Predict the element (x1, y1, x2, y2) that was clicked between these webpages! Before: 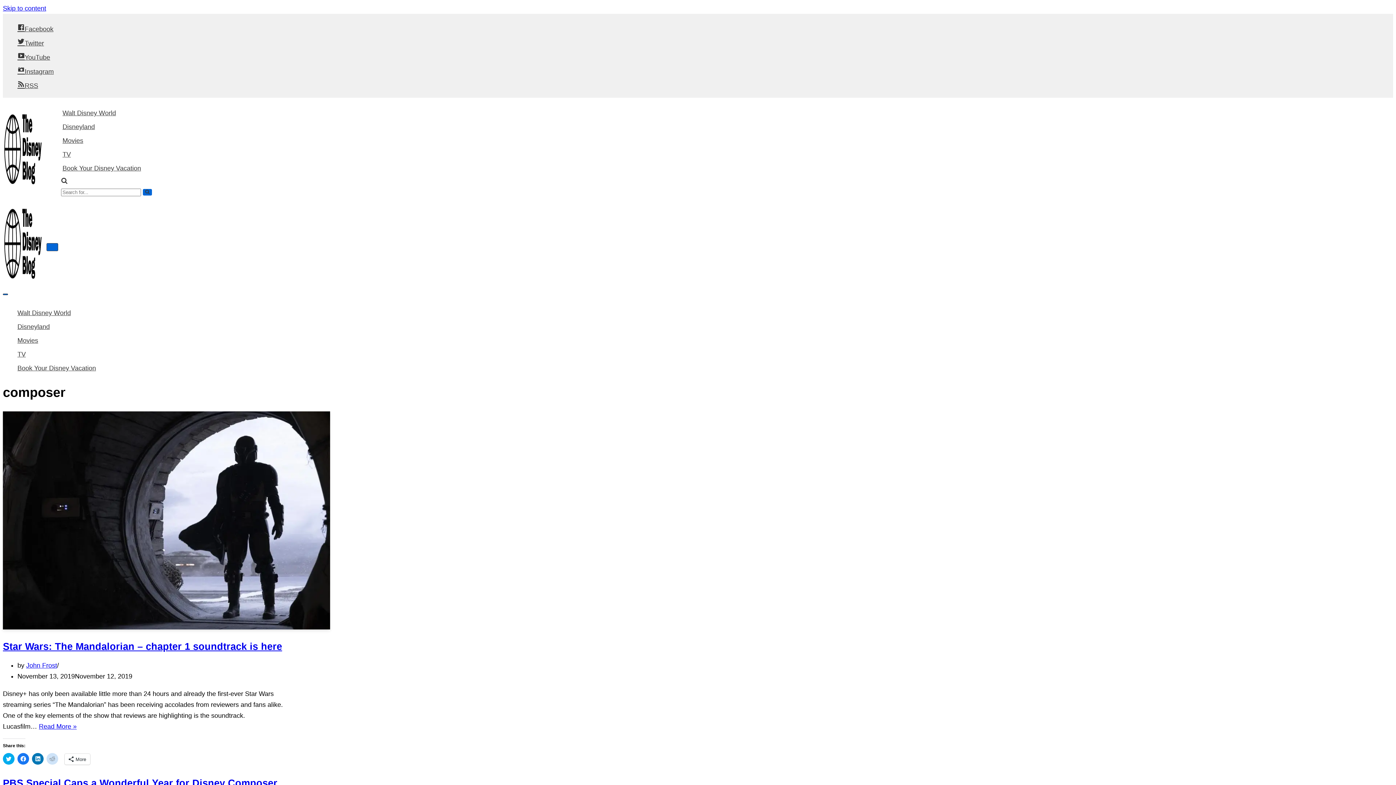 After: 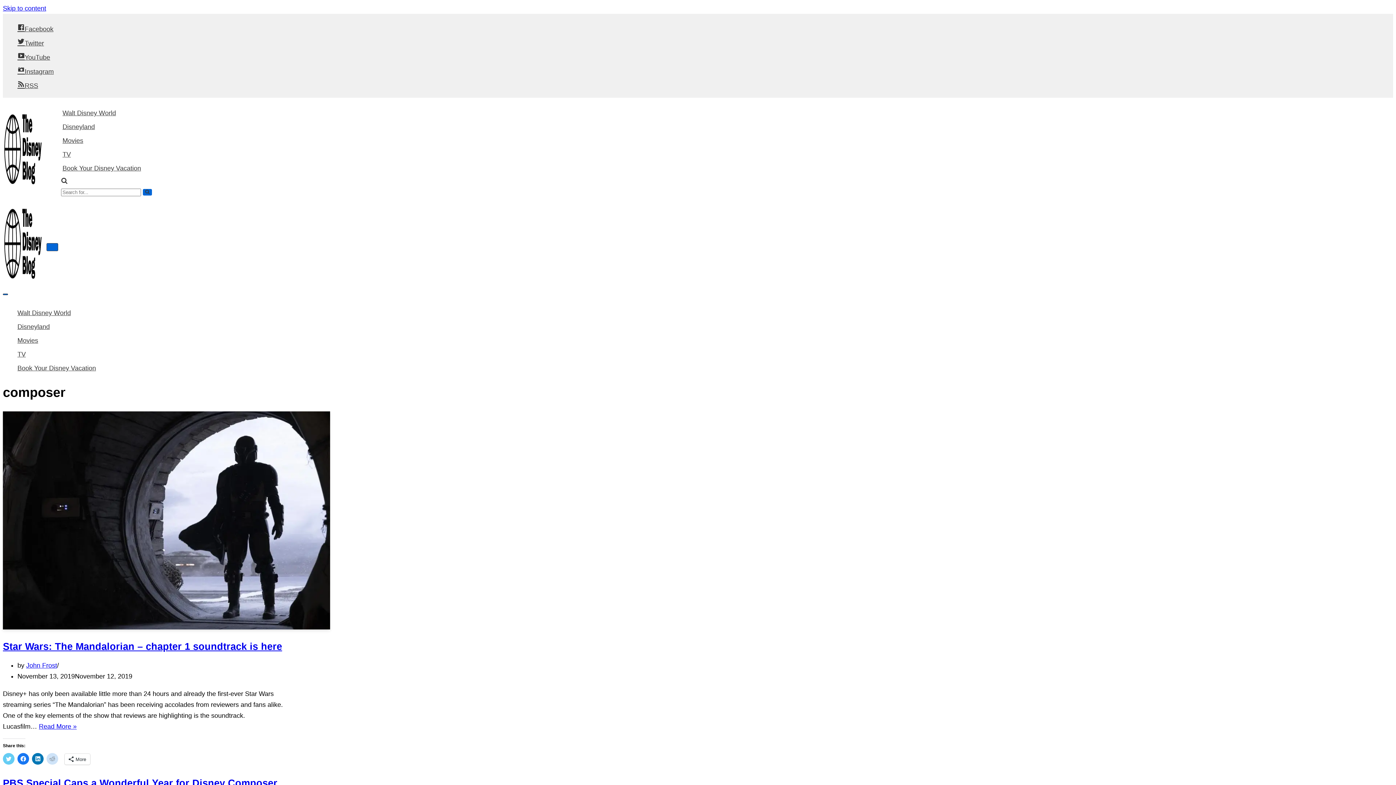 Action: label: Click to share on Twitter (Opens in new window) bbox: (2, 753, 14, 765)